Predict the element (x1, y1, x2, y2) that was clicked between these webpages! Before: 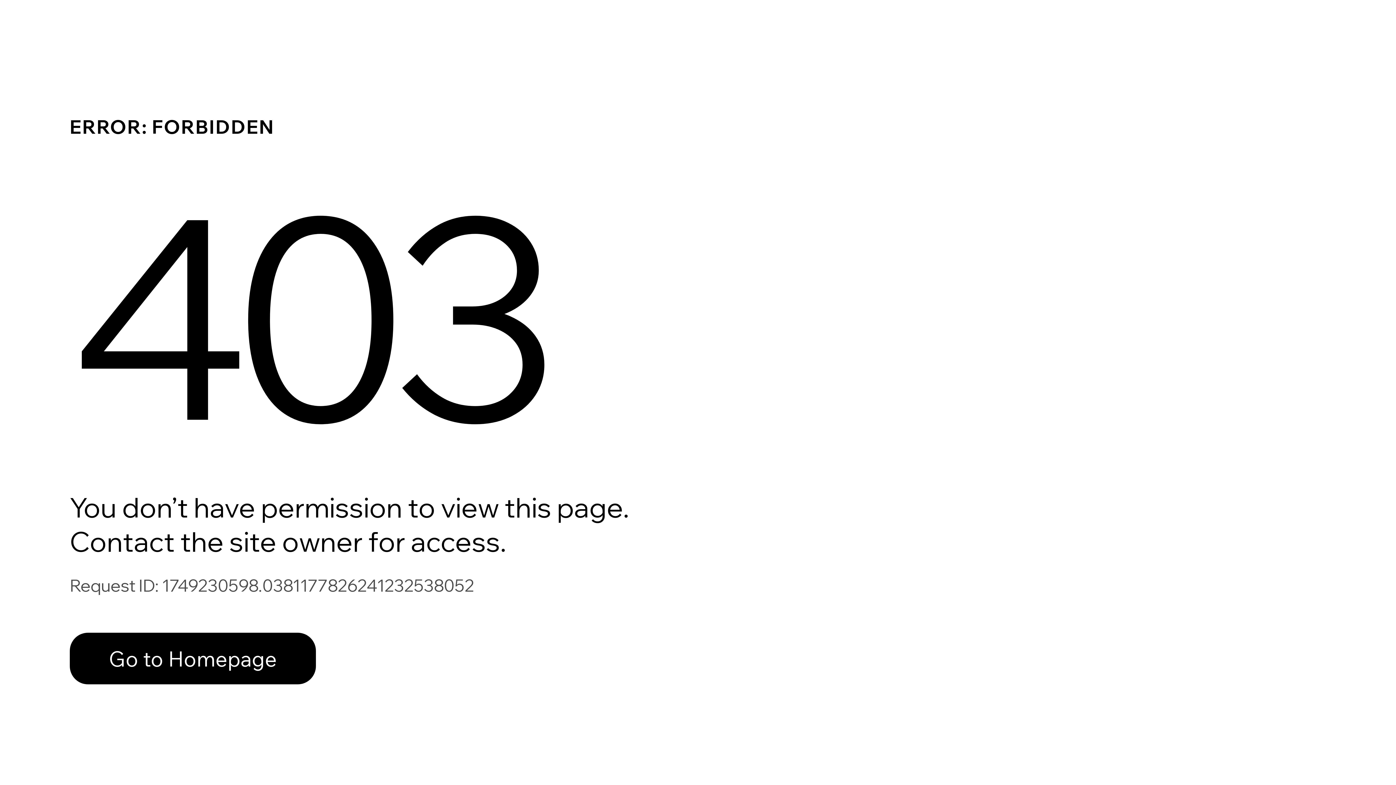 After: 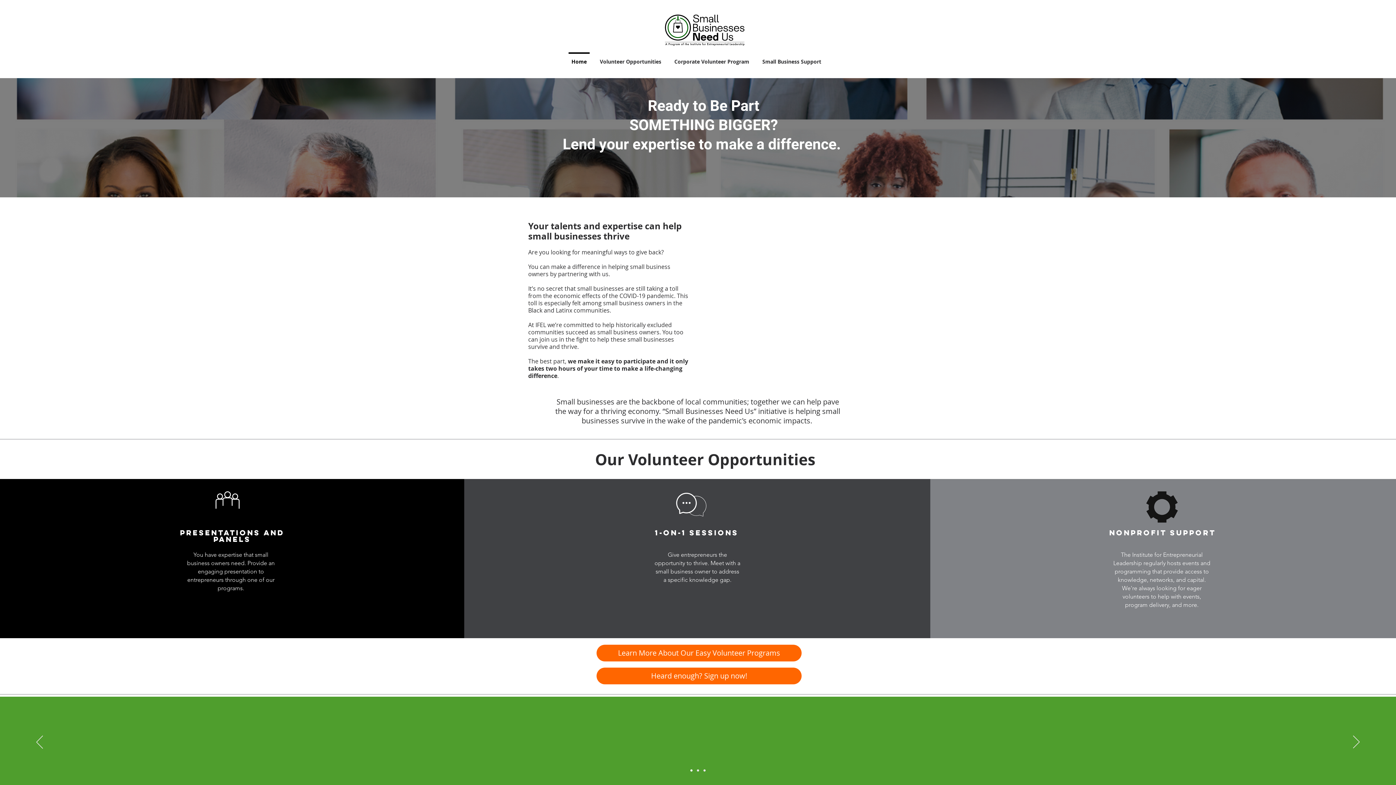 Action: label: Go to Homepage bbox: (69, 633, 316, 684)